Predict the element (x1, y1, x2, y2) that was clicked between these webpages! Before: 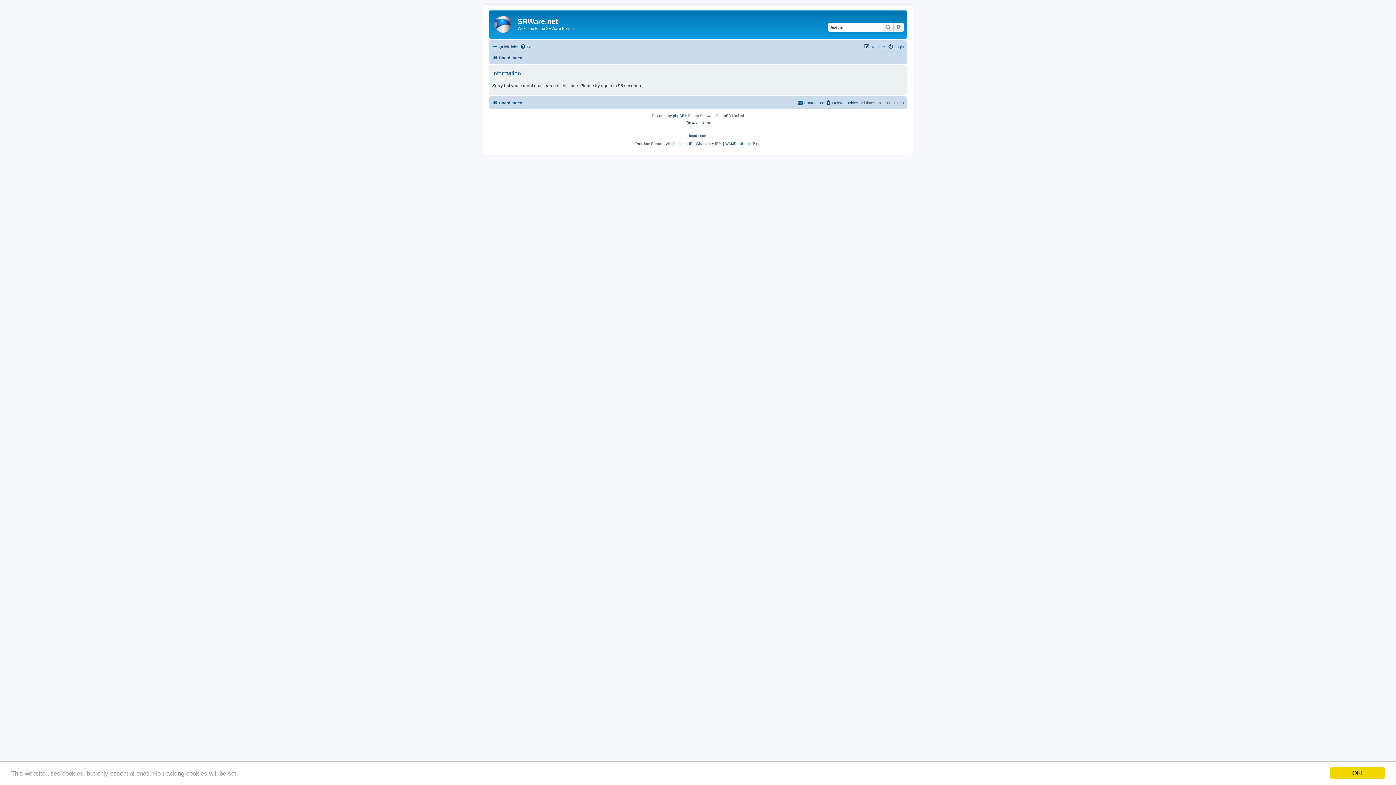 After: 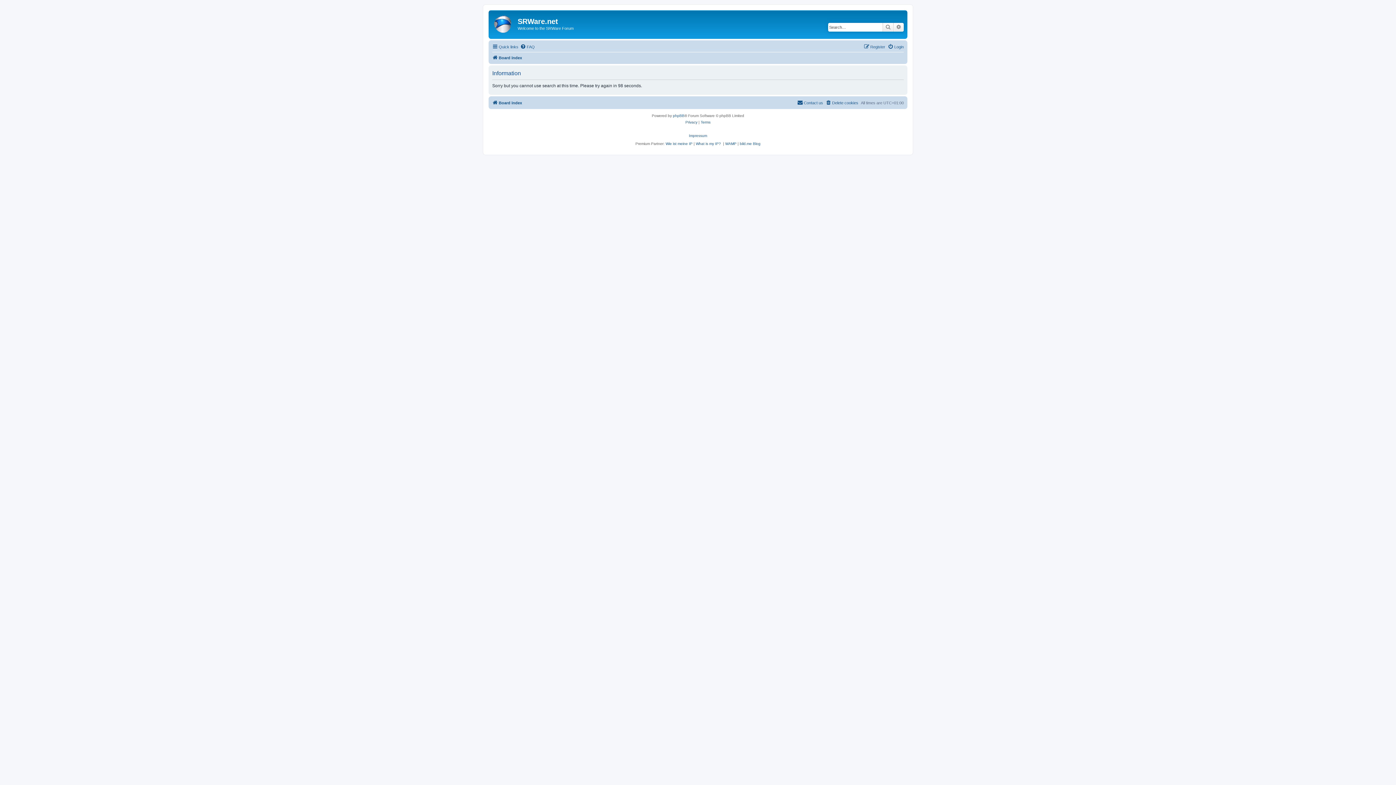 Action: label: OK! bbox: (1330, 767, 1385, 779)